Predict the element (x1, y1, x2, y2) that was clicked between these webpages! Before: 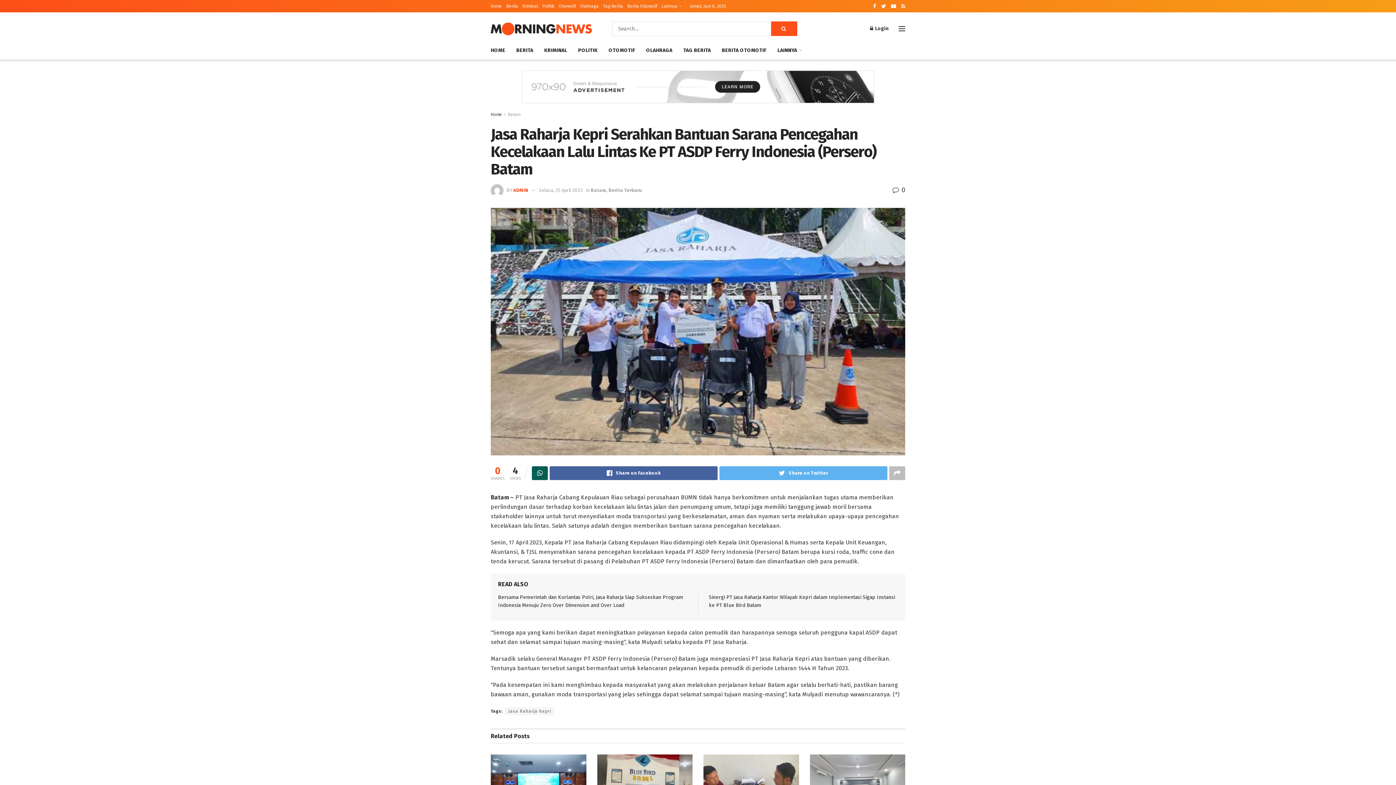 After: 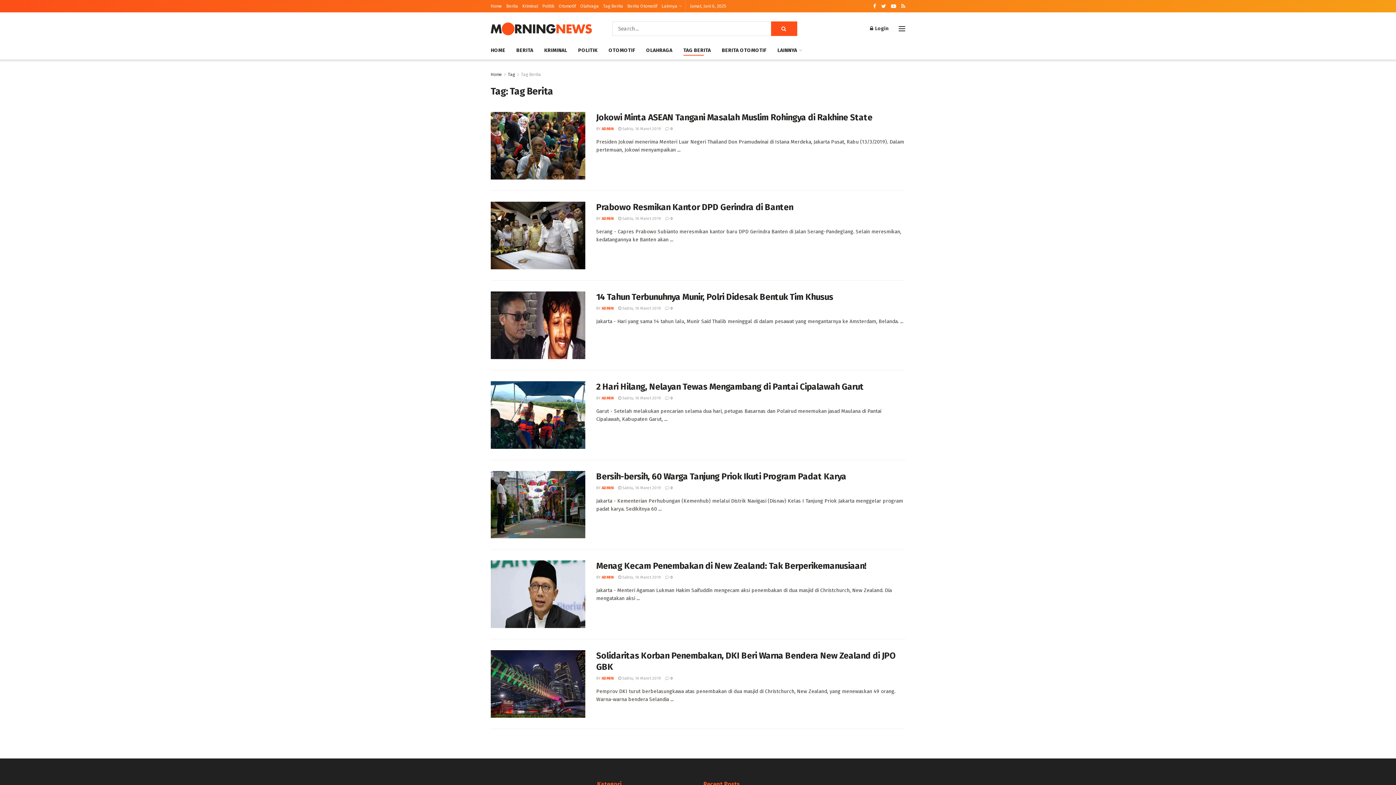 Action: bbox: (603, 0, 623, 12) label: Tag Berita